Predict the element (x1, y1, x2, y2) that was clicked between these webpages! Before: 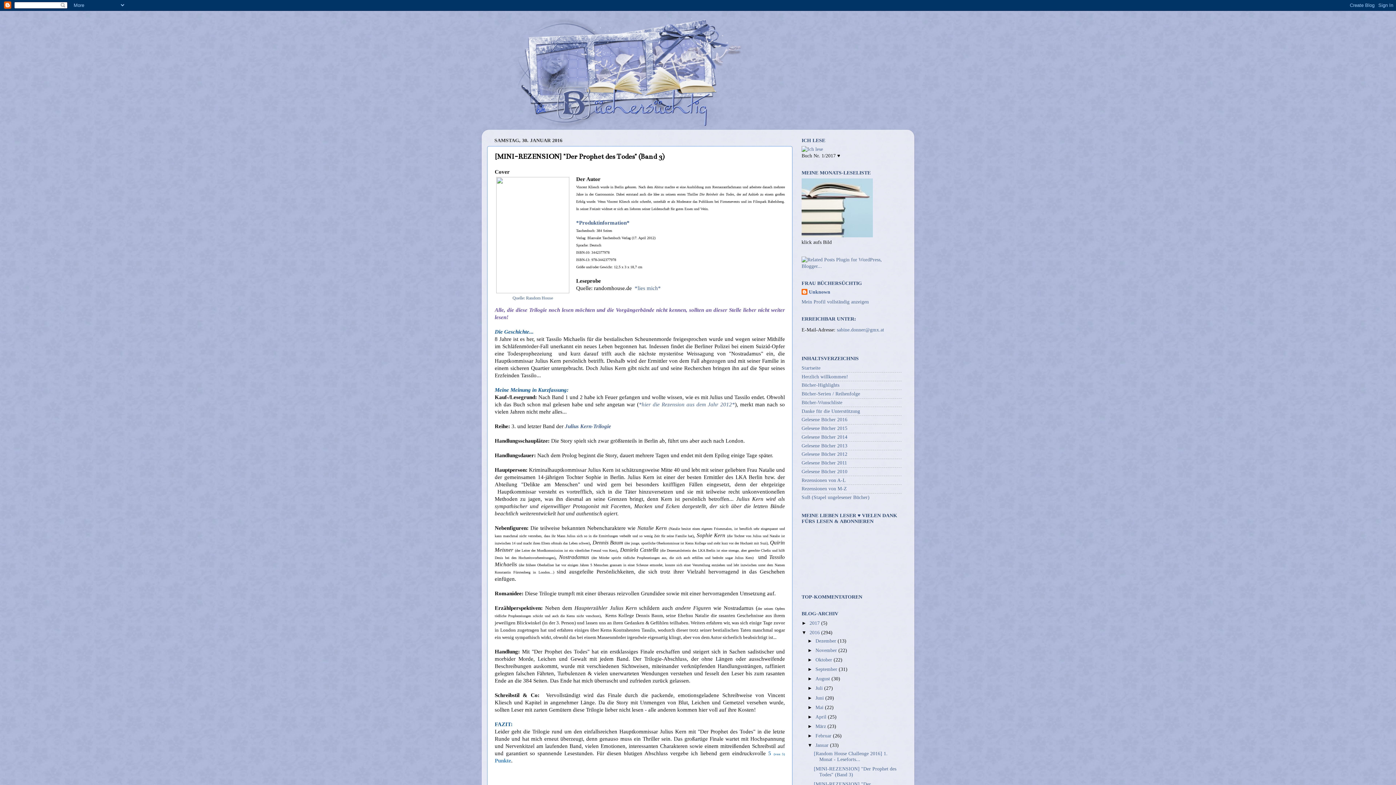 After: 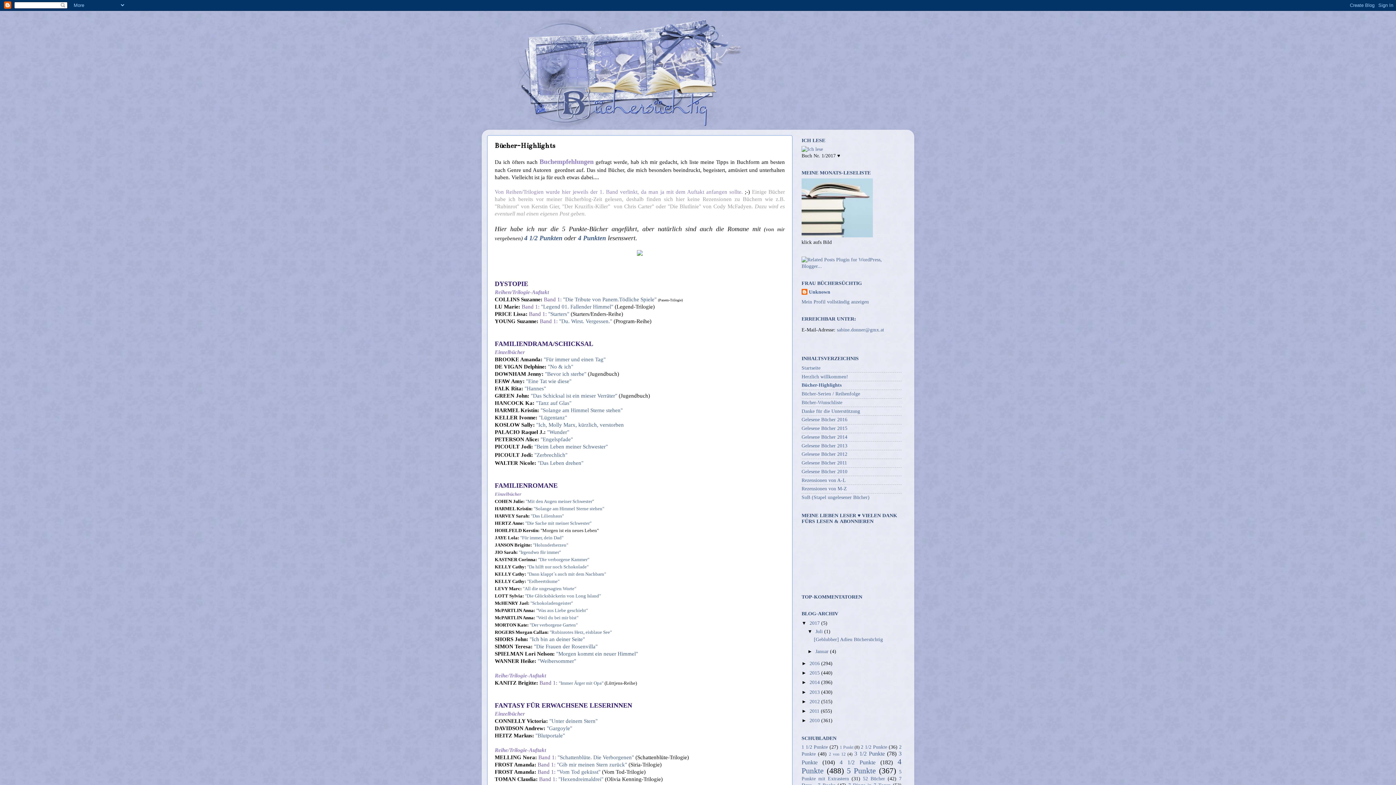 Action: label: Bücher-Highlights bbox: (801, 382, 839, 388)